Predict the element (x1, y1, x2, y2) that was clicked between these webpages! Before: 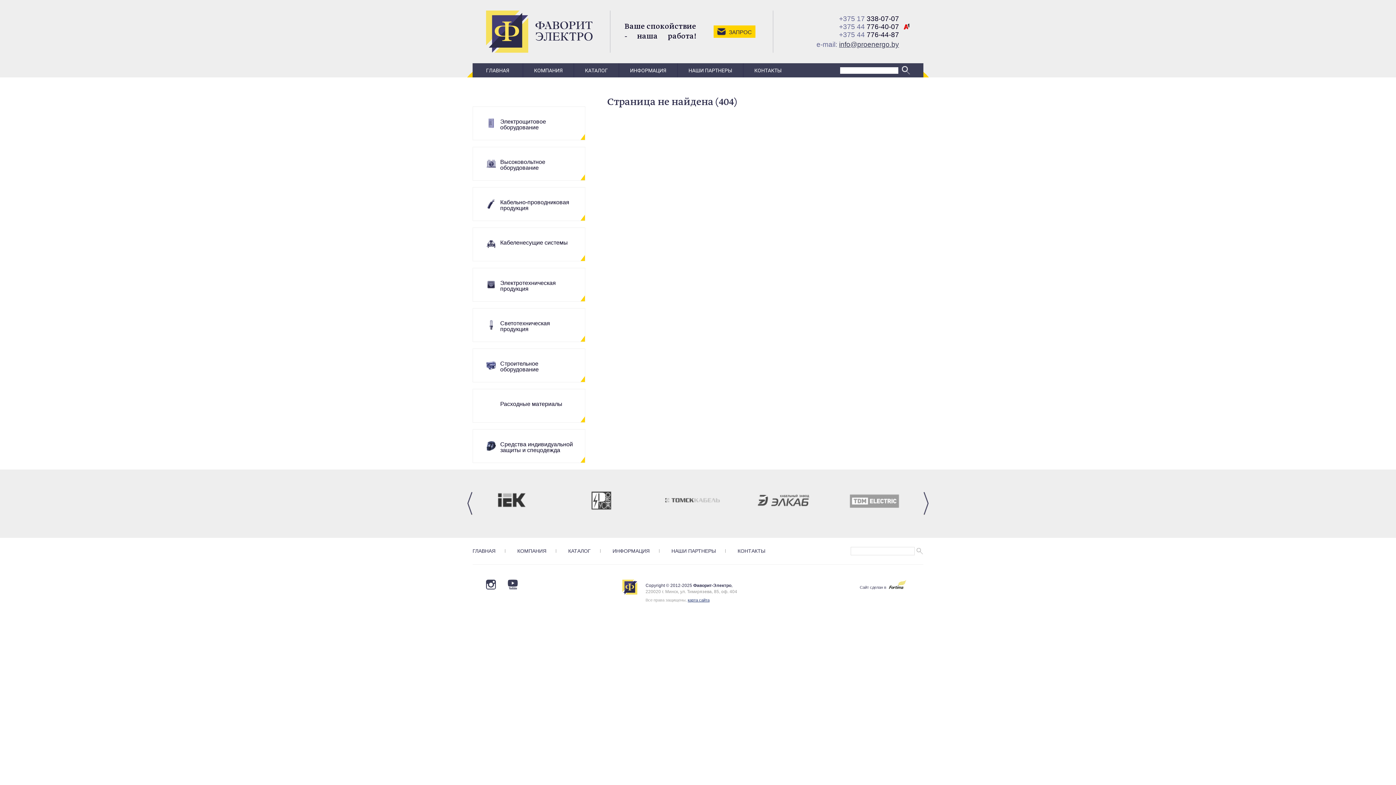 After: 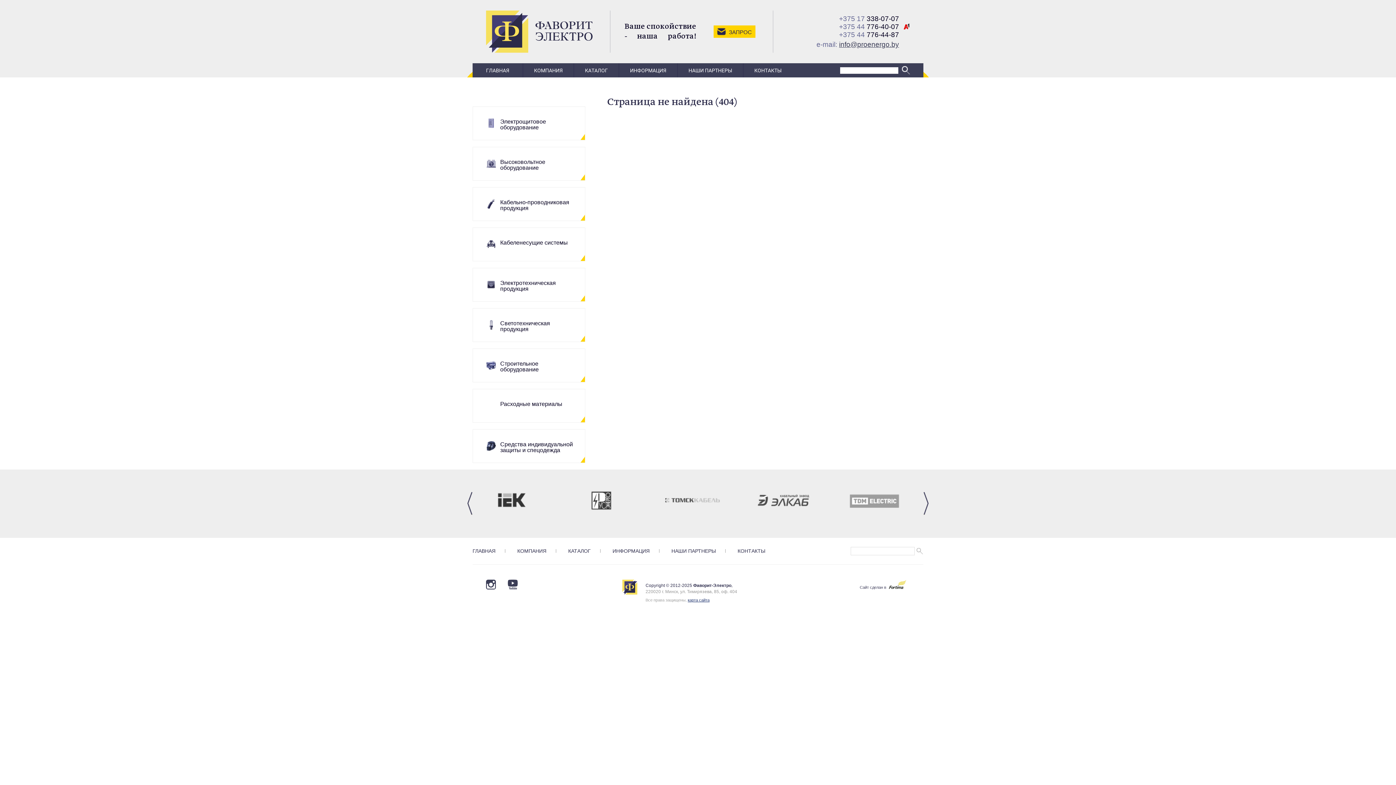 Action: bbox: (482, 237, 577, 253) label: Кабеленесущие системы